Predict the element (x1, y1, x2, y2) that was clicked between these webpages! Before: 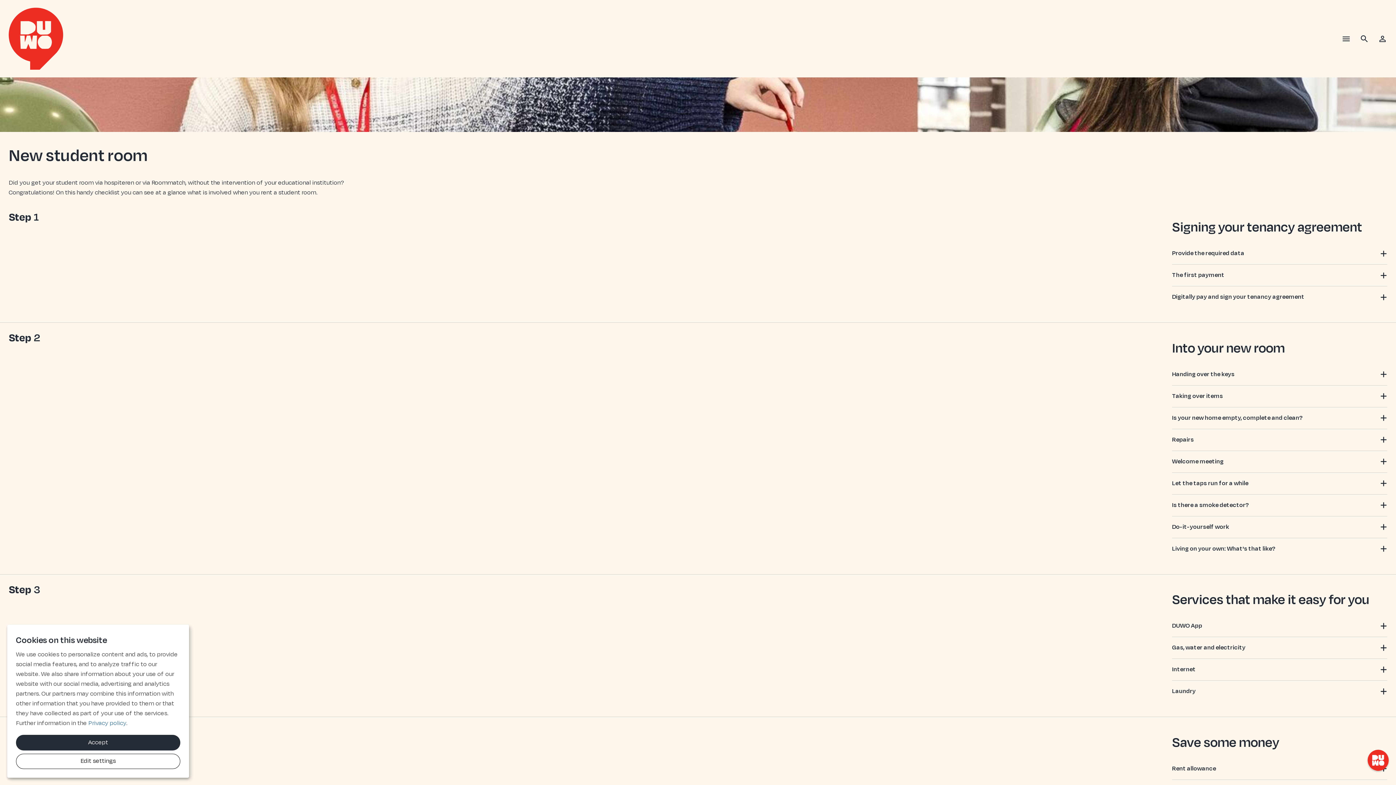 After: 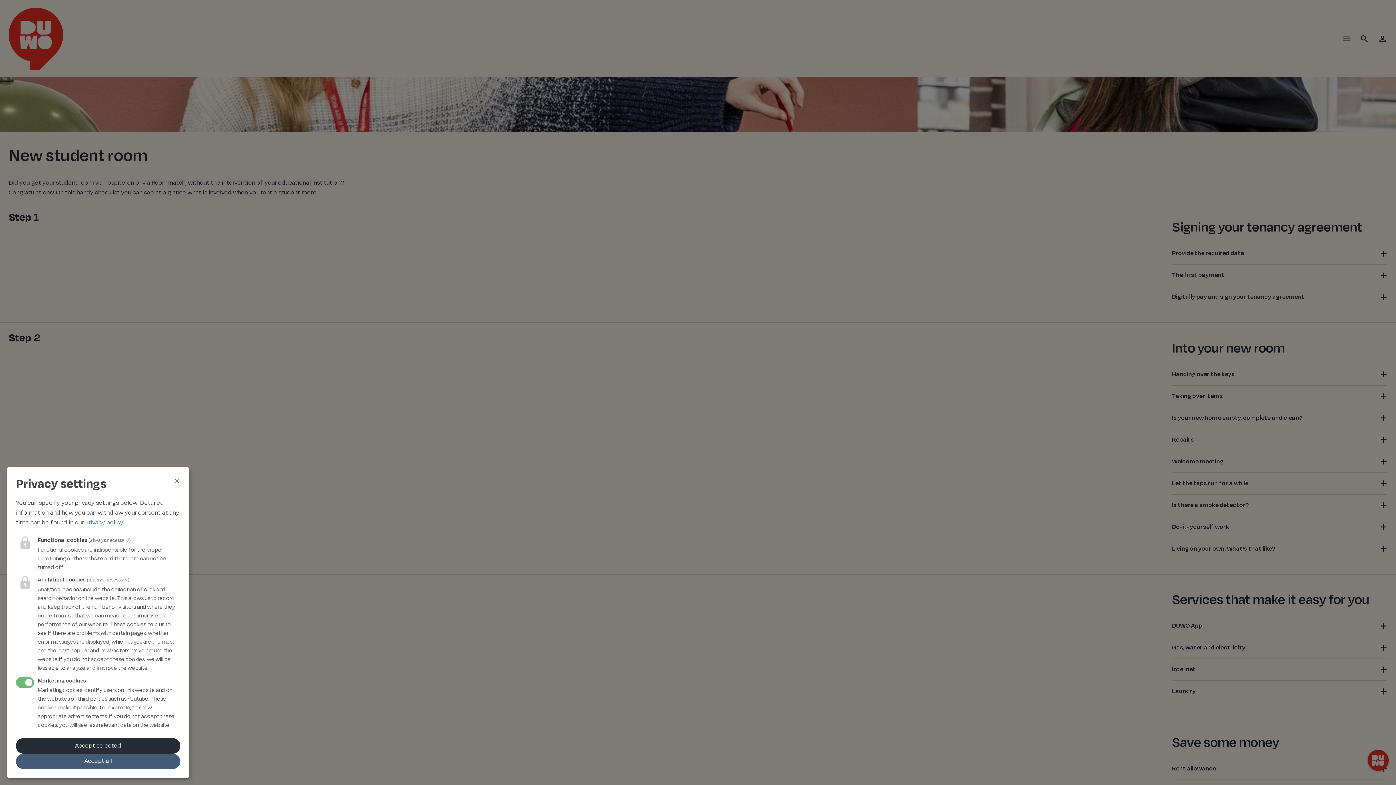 Action: label: Edit settings bbox: (16, 754, 180, 769)